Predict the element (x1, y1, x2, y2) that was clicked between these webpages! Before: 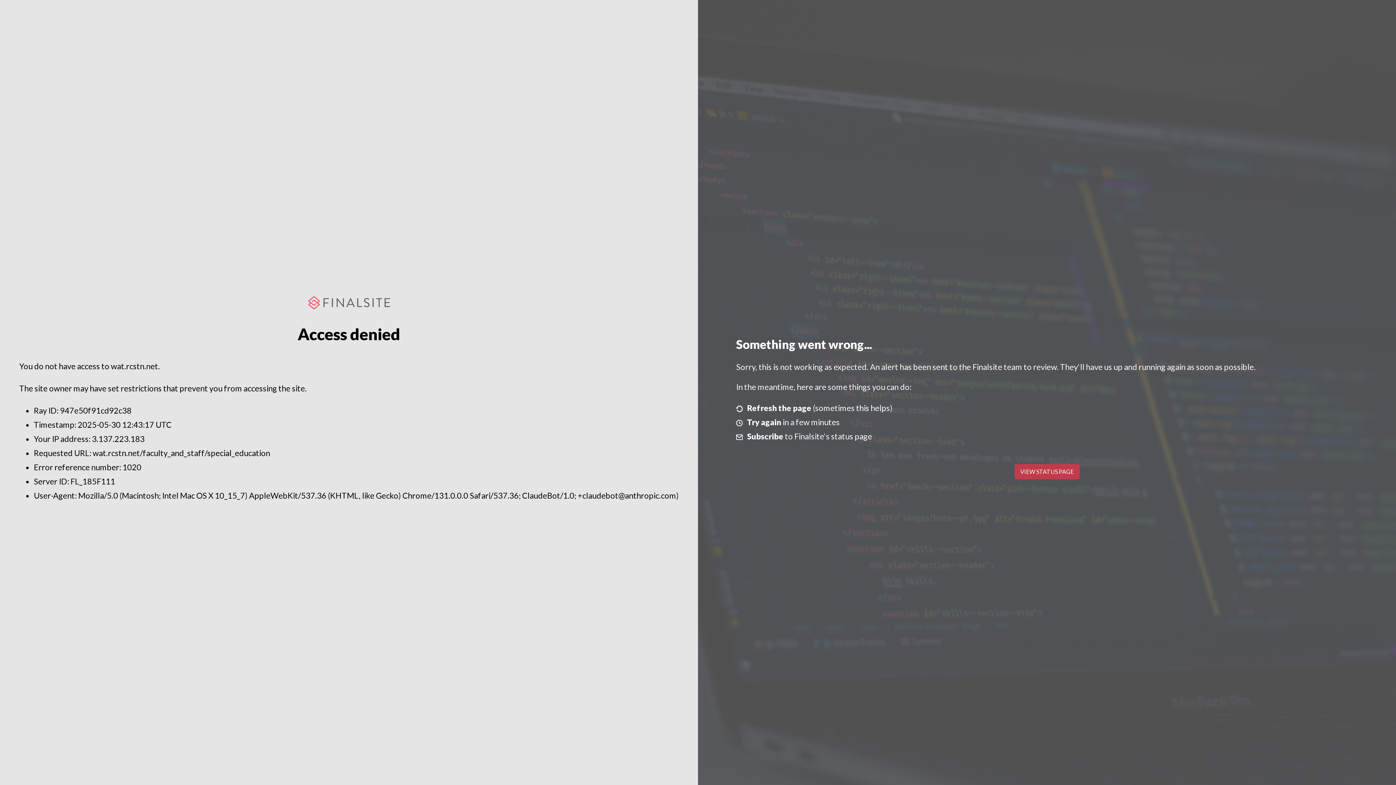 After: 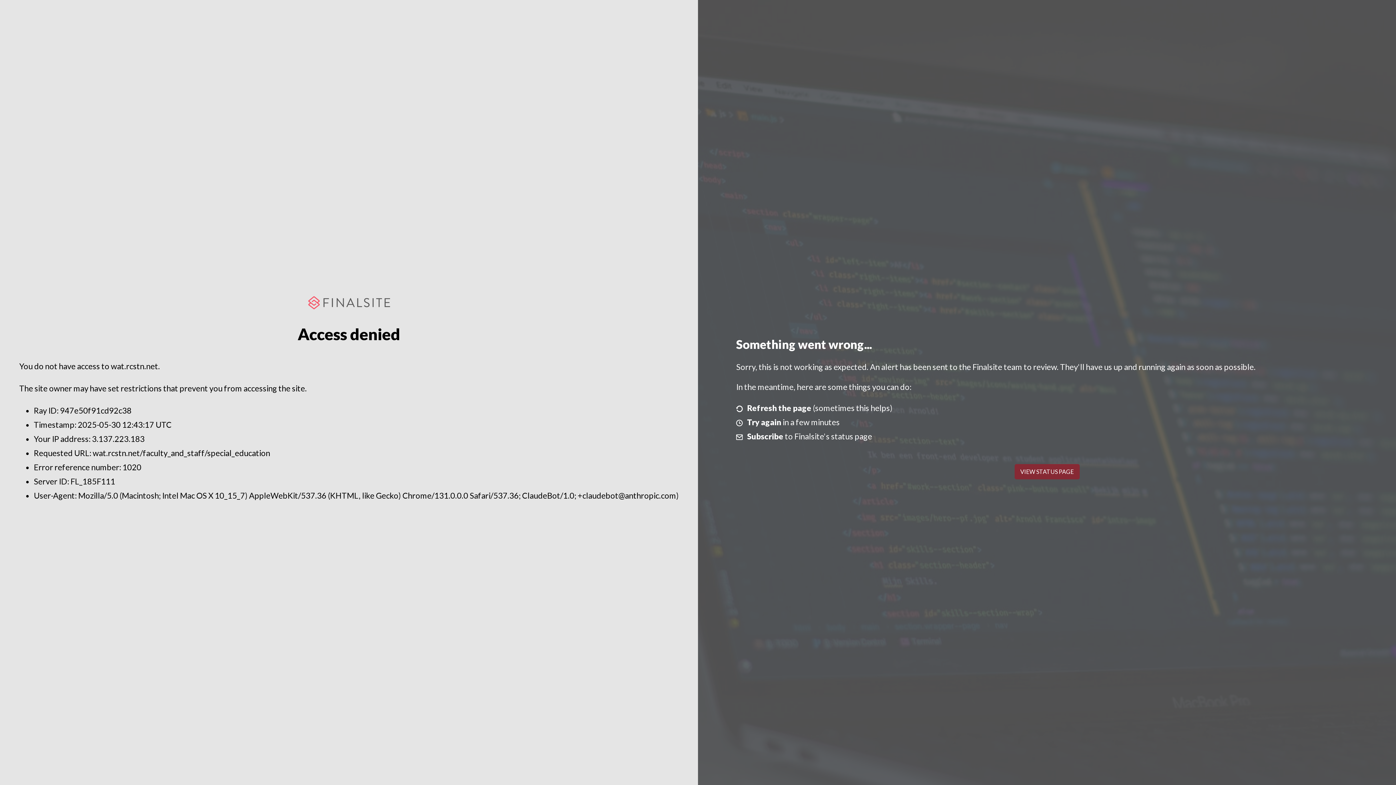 Action: bbox: (1014, 464, 1079, 479) label: VIEW STATUS PAGE